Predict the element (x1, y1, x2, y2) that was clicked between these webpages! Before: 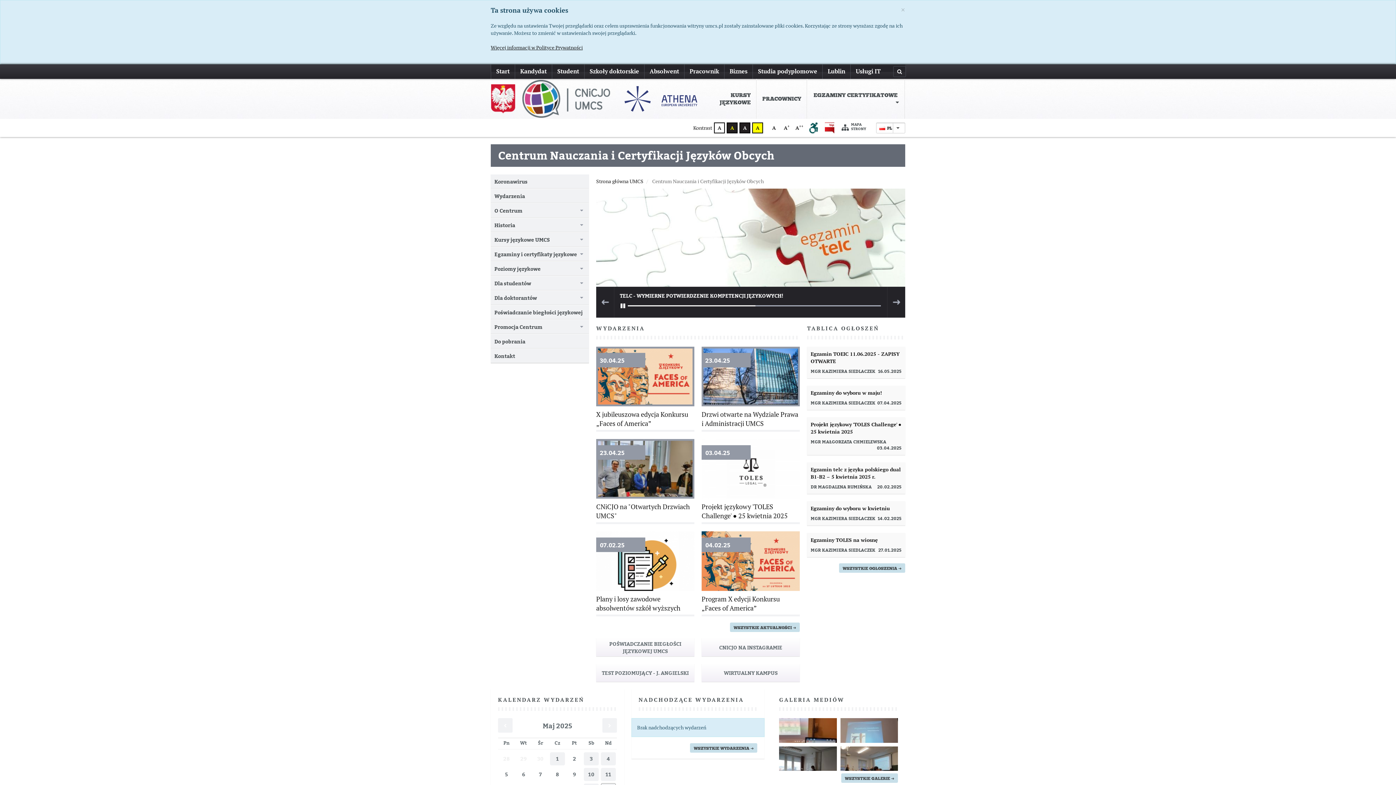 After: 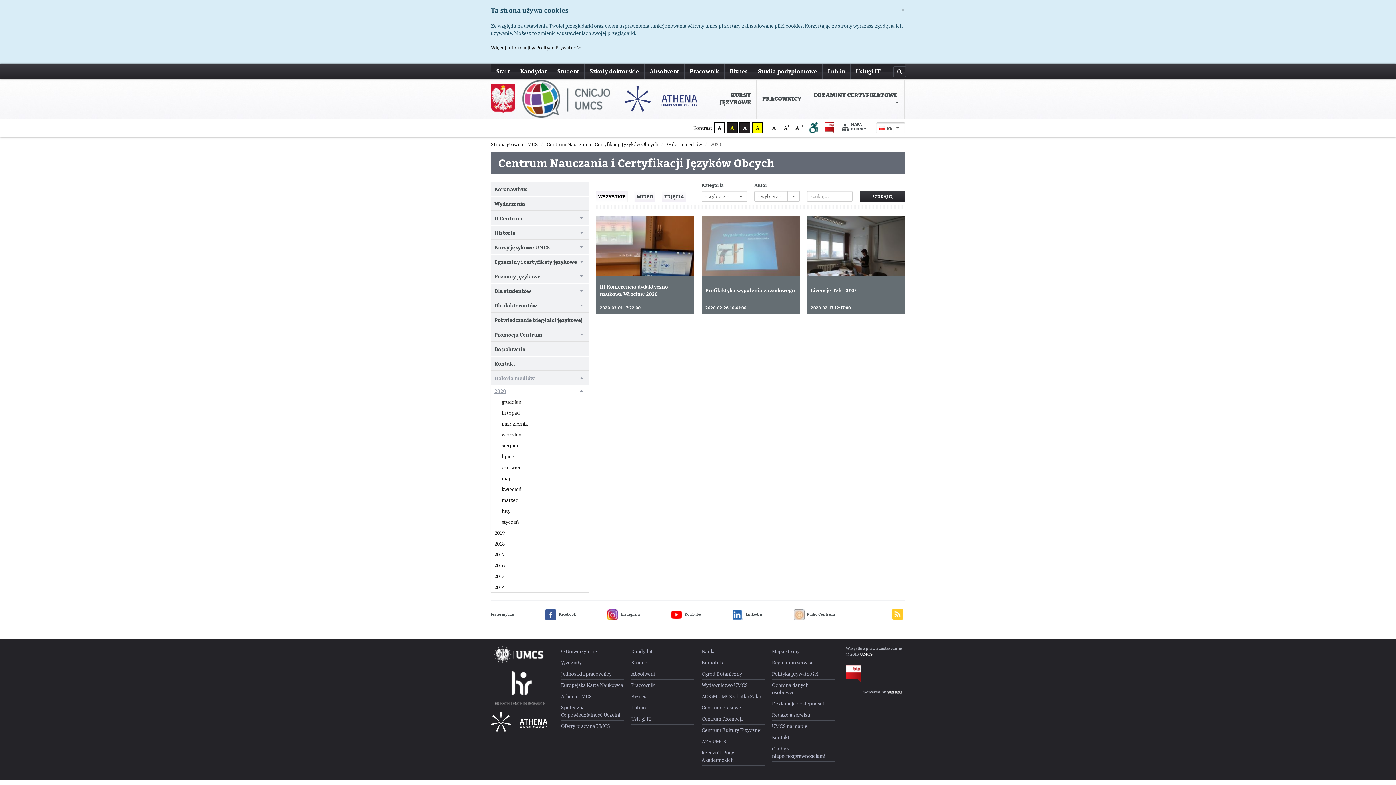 Action: bbox: (841, 773, 898, 783) label: WSZYSTKIE GALERIE 